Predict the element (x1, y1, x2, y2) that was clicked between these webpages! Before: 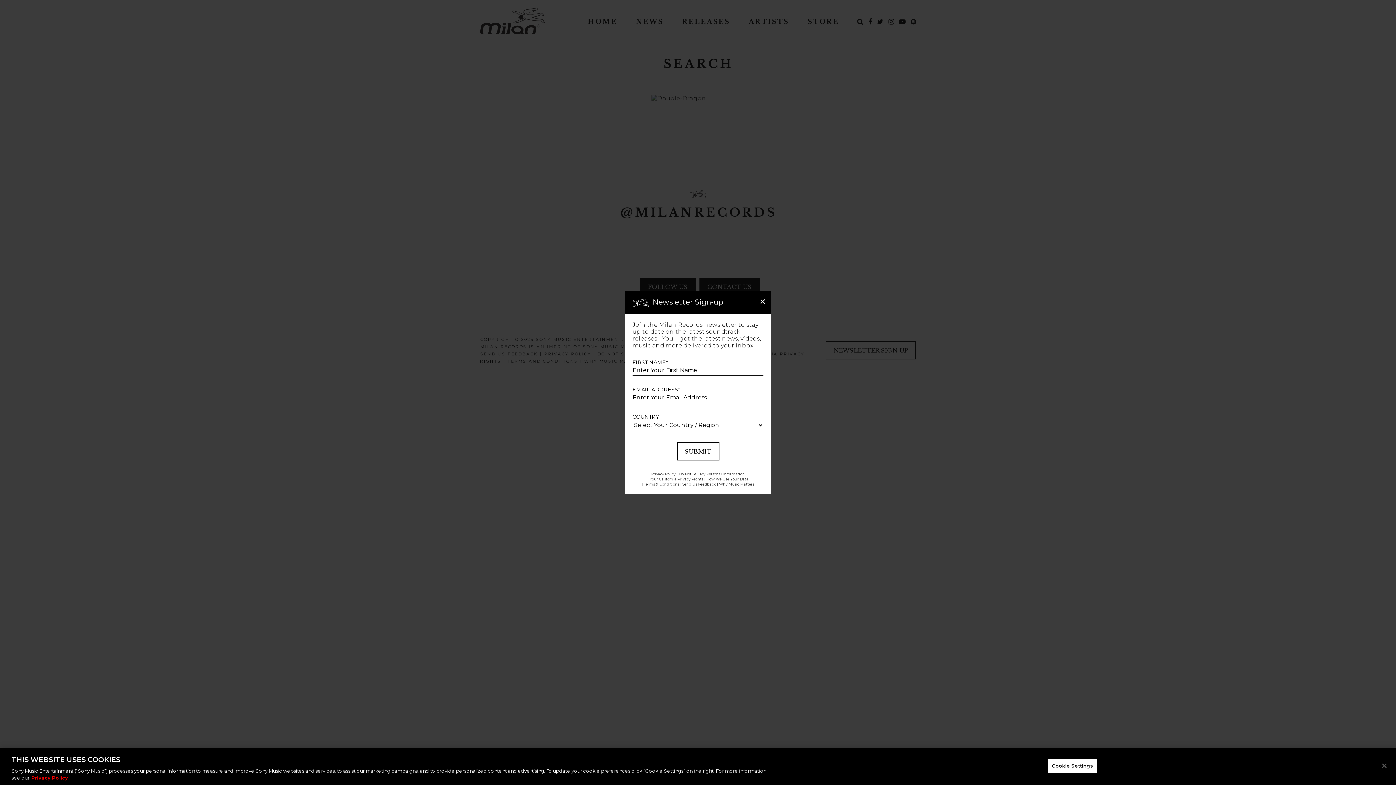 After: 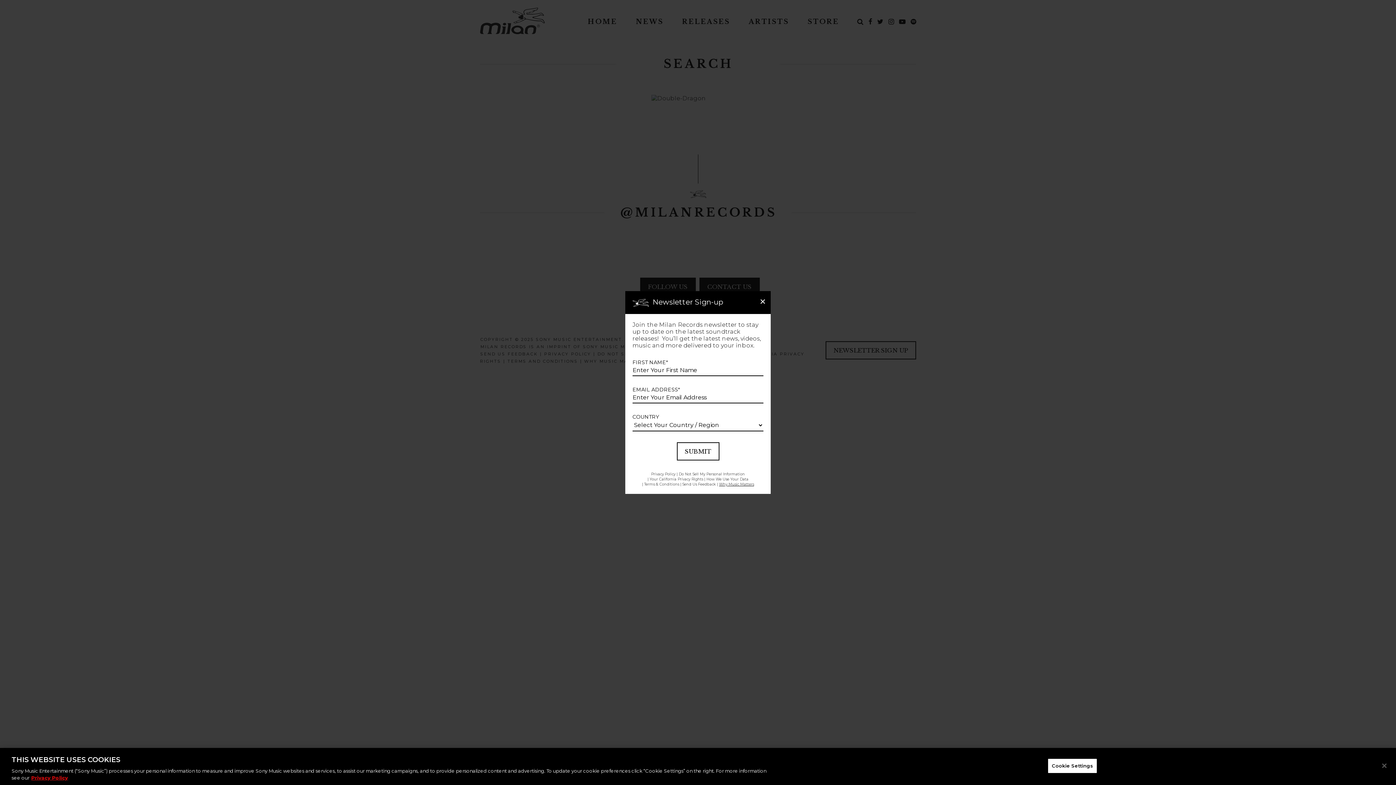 Action: bbox: (719, 482, 754, 486) label: Why Music Matters